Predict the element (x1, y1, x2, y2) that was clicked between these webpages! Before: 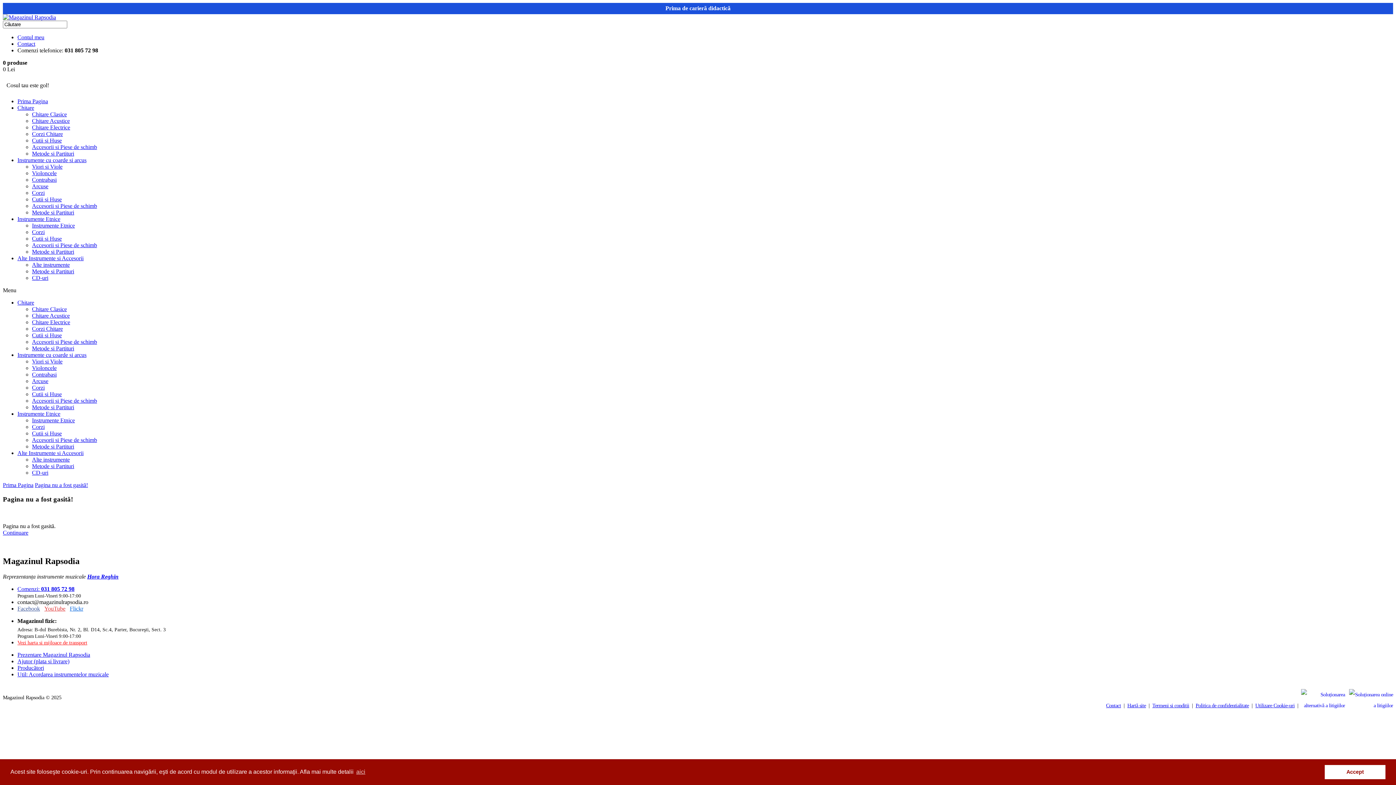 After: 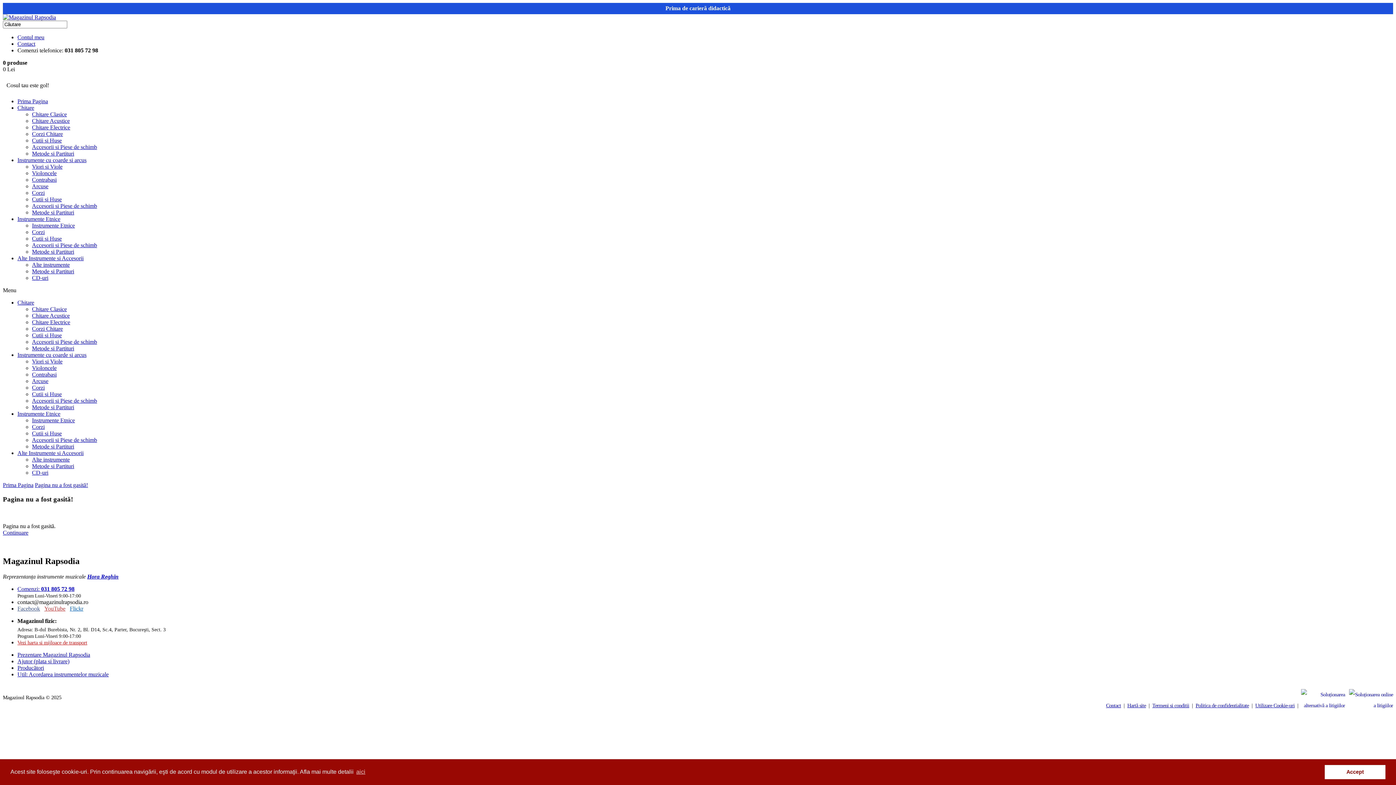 Action: bbox: (32, 338, 97, 345) label: Accesorii si Piese de schimb